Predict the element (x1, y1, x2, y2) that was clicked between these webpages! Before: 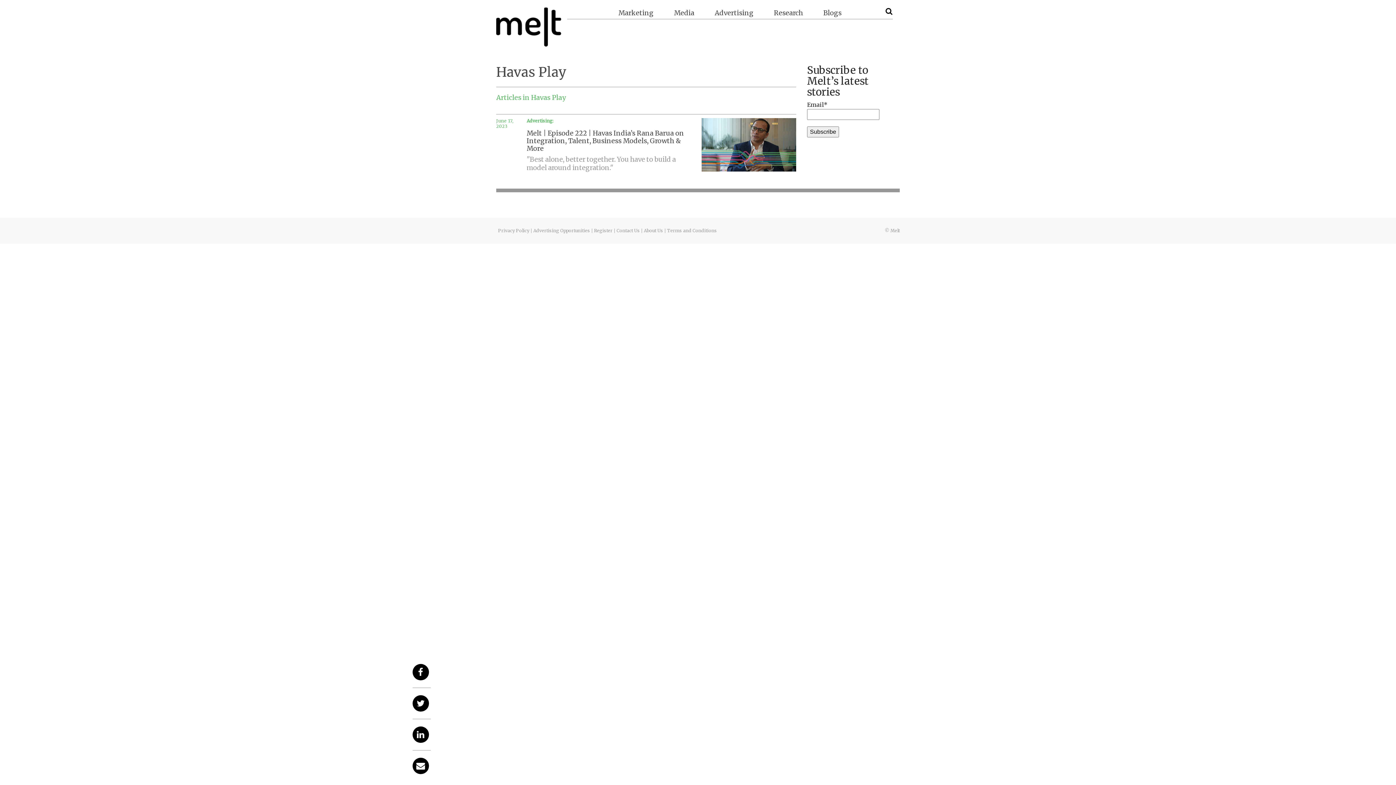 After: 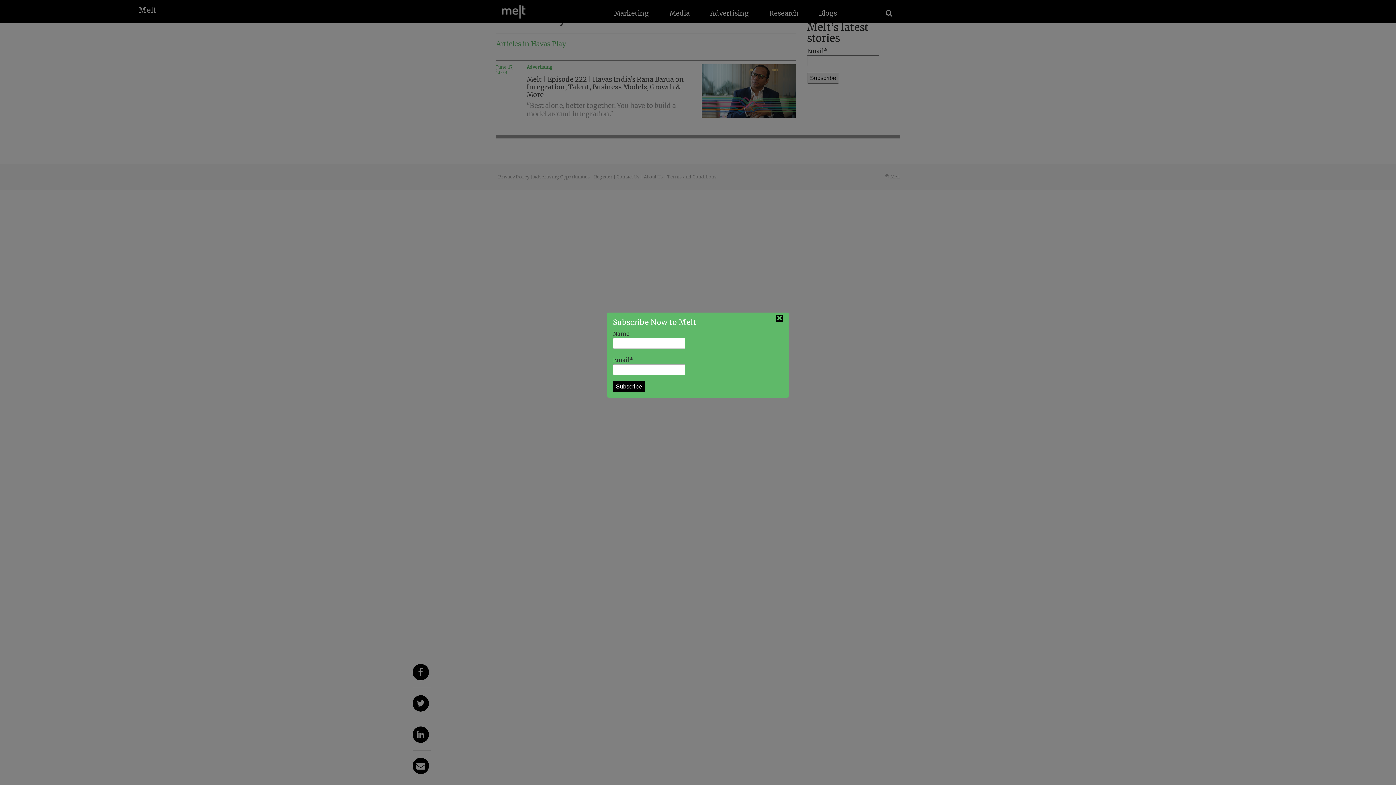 Action: label: Register bbox: (592, 228, 614, 233)